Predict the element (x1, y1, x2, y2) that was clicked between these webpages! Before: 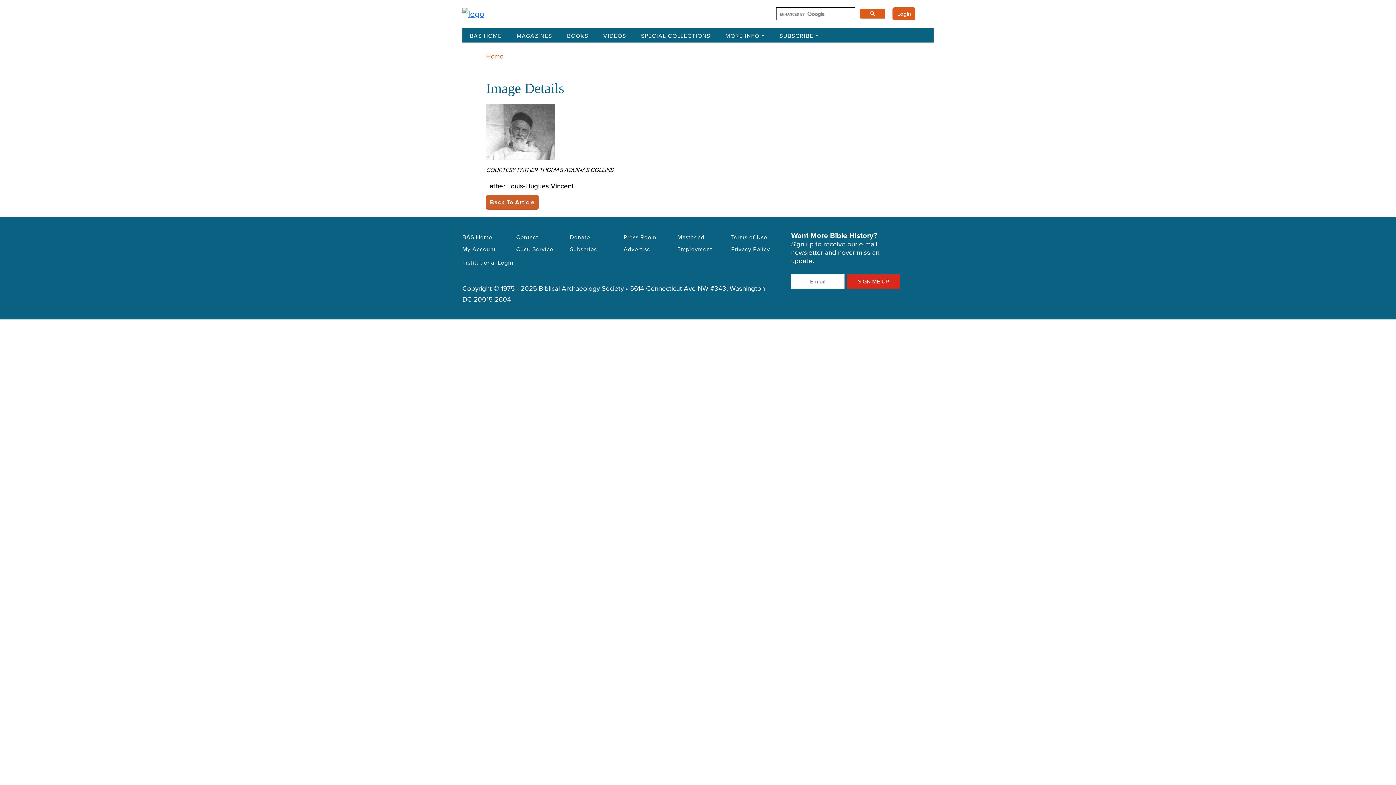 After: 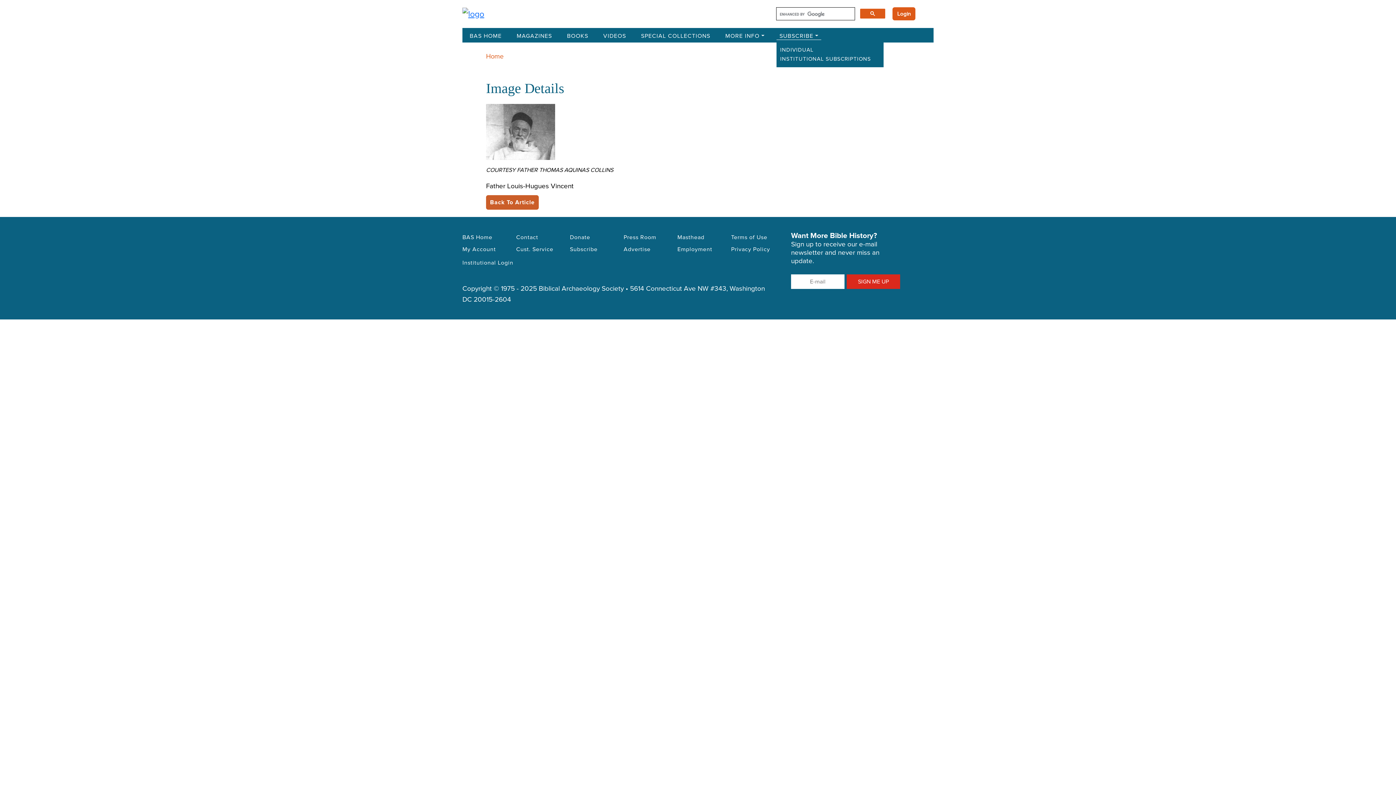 Action: bbox: (776, 32, 821, 39) label: SUBSCRIBE